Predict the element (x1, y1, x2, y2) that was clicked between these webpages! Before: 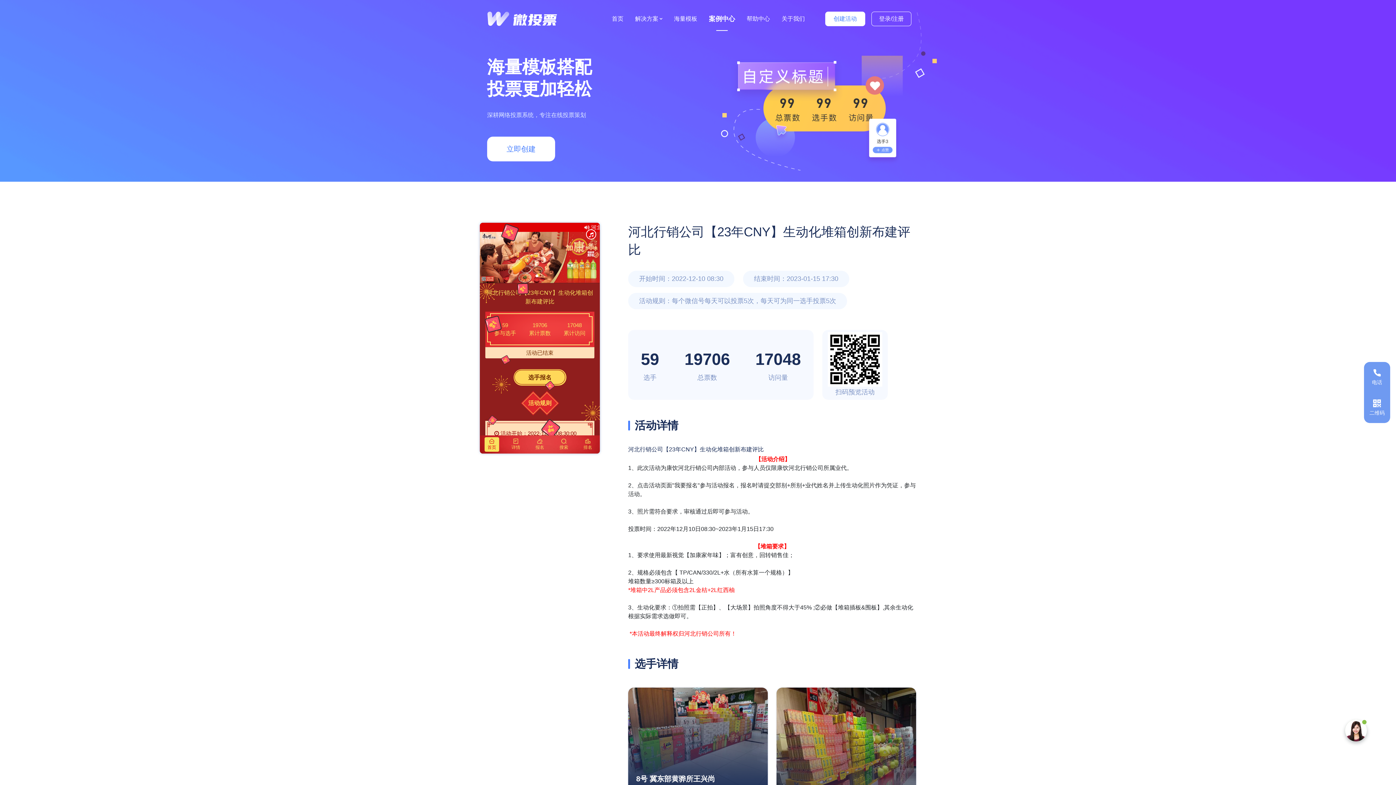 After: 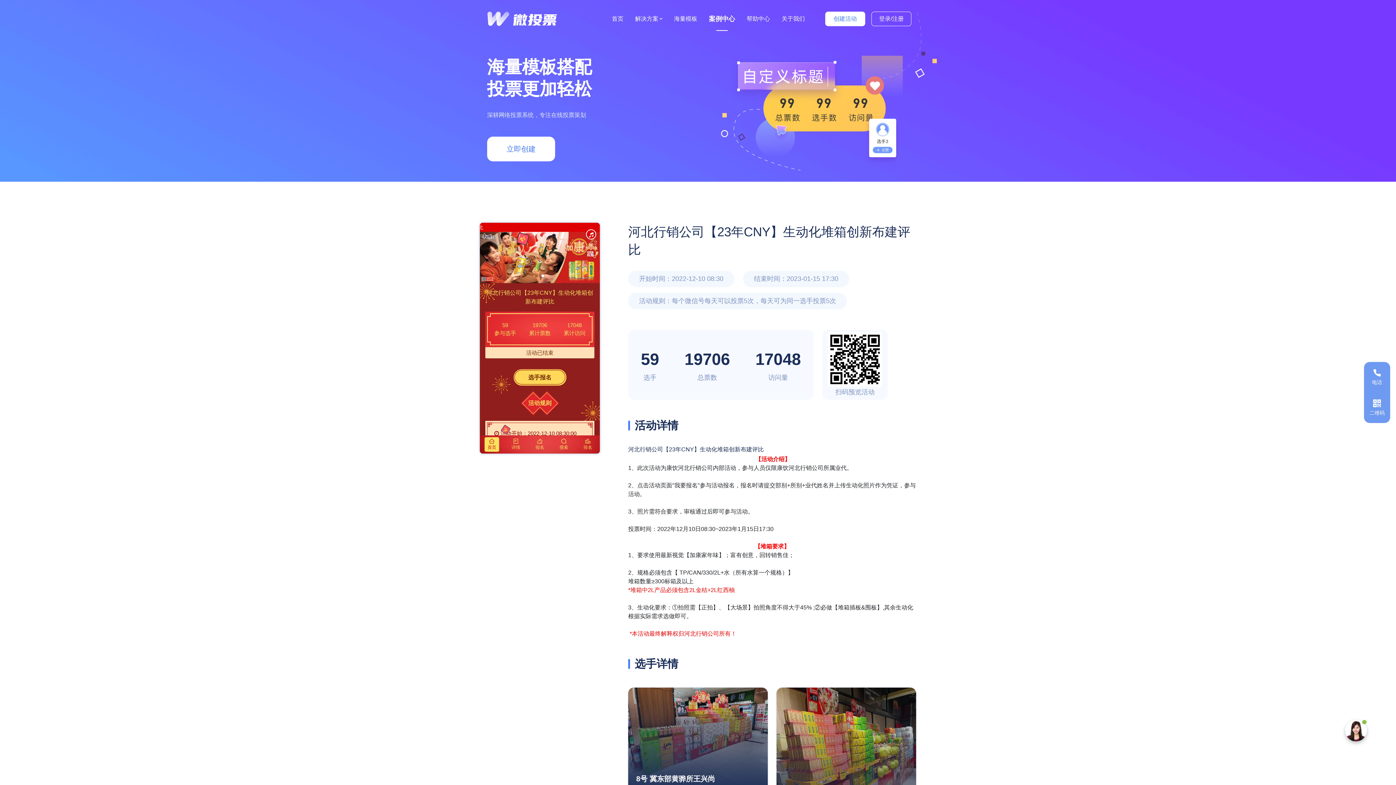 Action: label: 创建活动 bbox: (825, 11, 865, 26)